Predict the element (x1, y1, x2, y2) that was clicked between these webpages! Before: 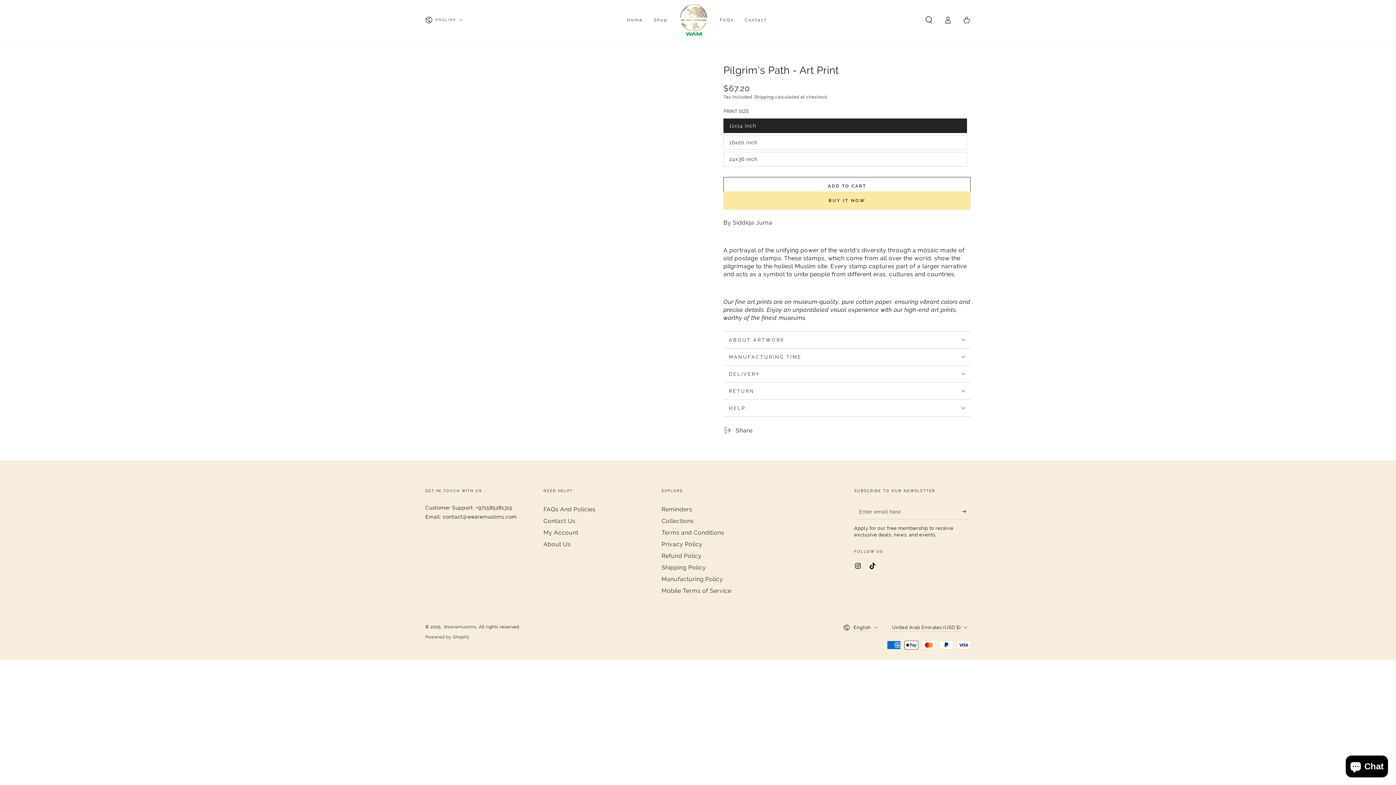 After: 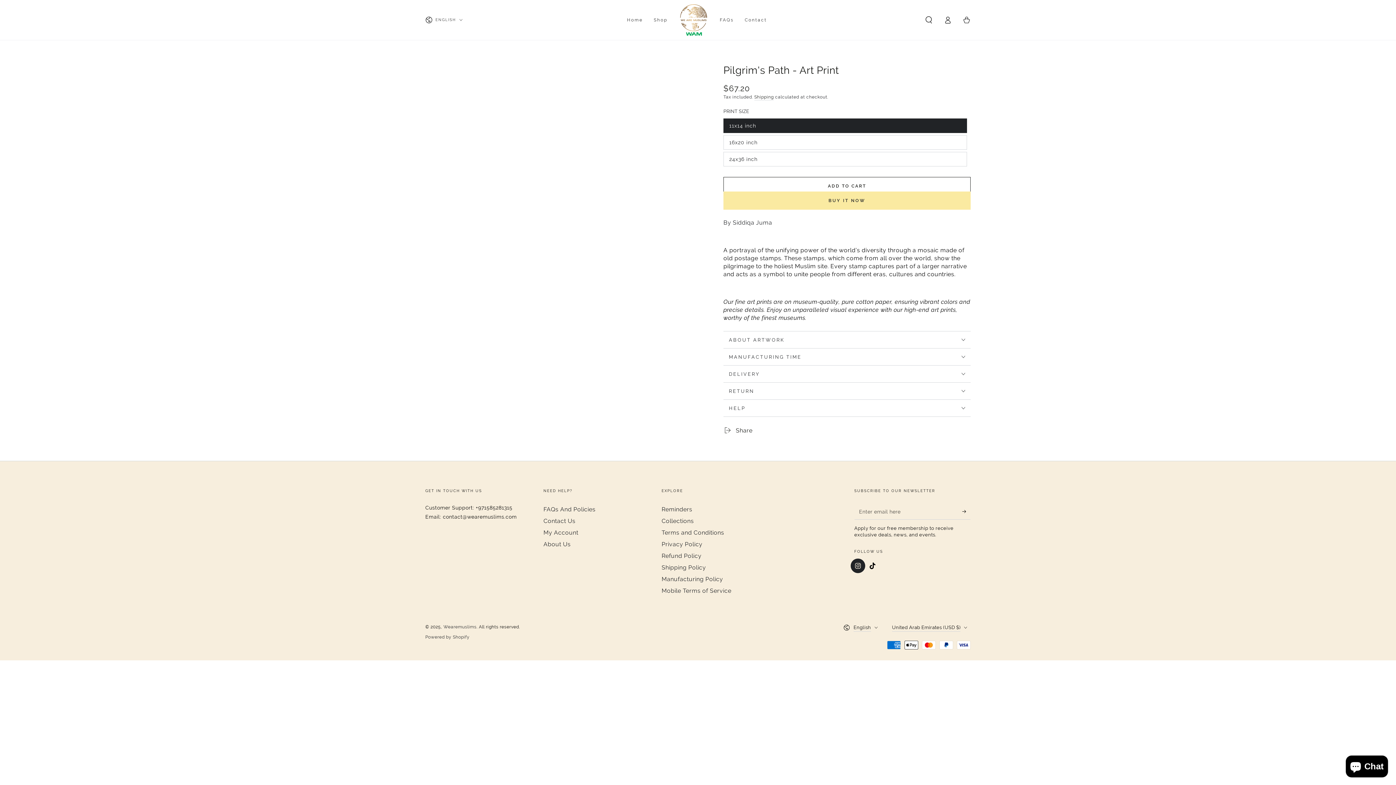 Action: label: Instagram bbox: (850, 558, 865, 573)